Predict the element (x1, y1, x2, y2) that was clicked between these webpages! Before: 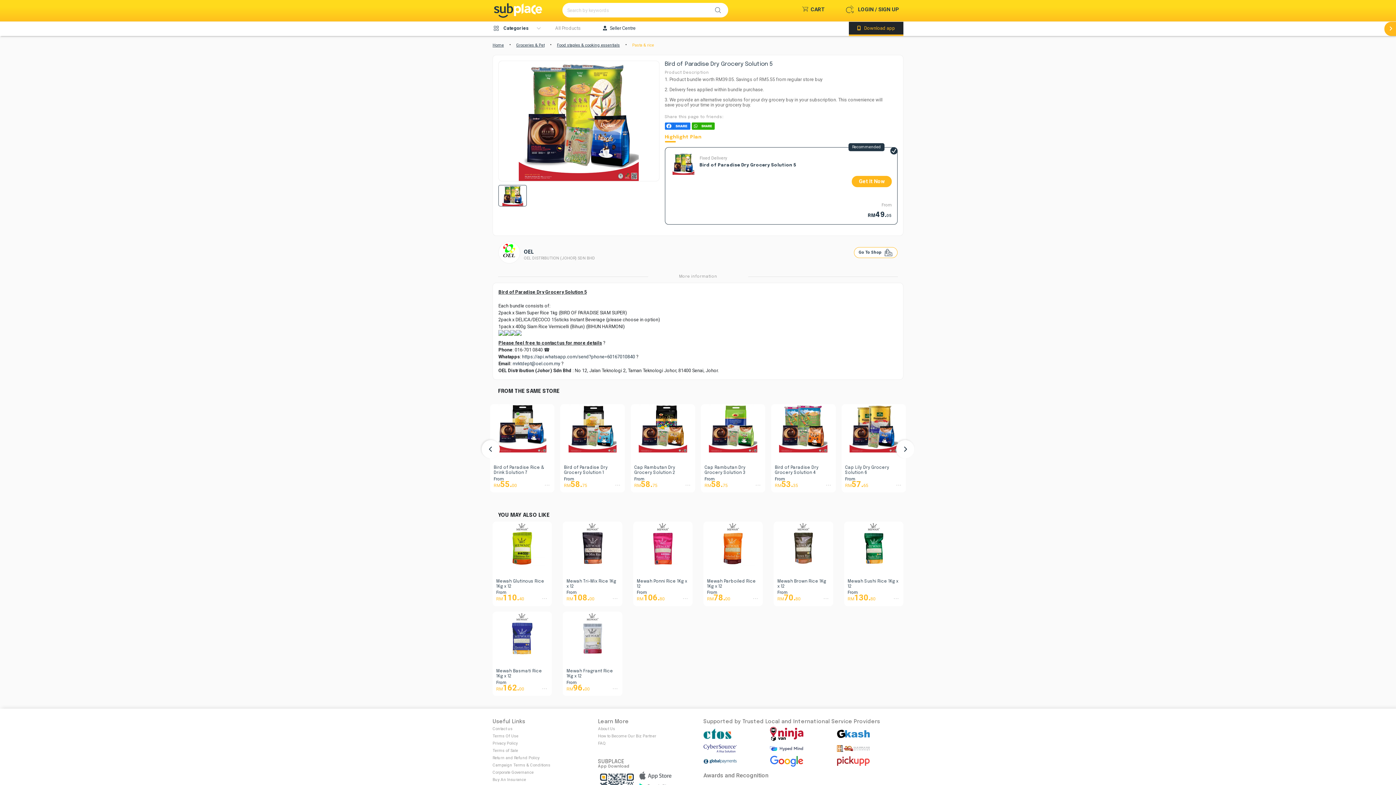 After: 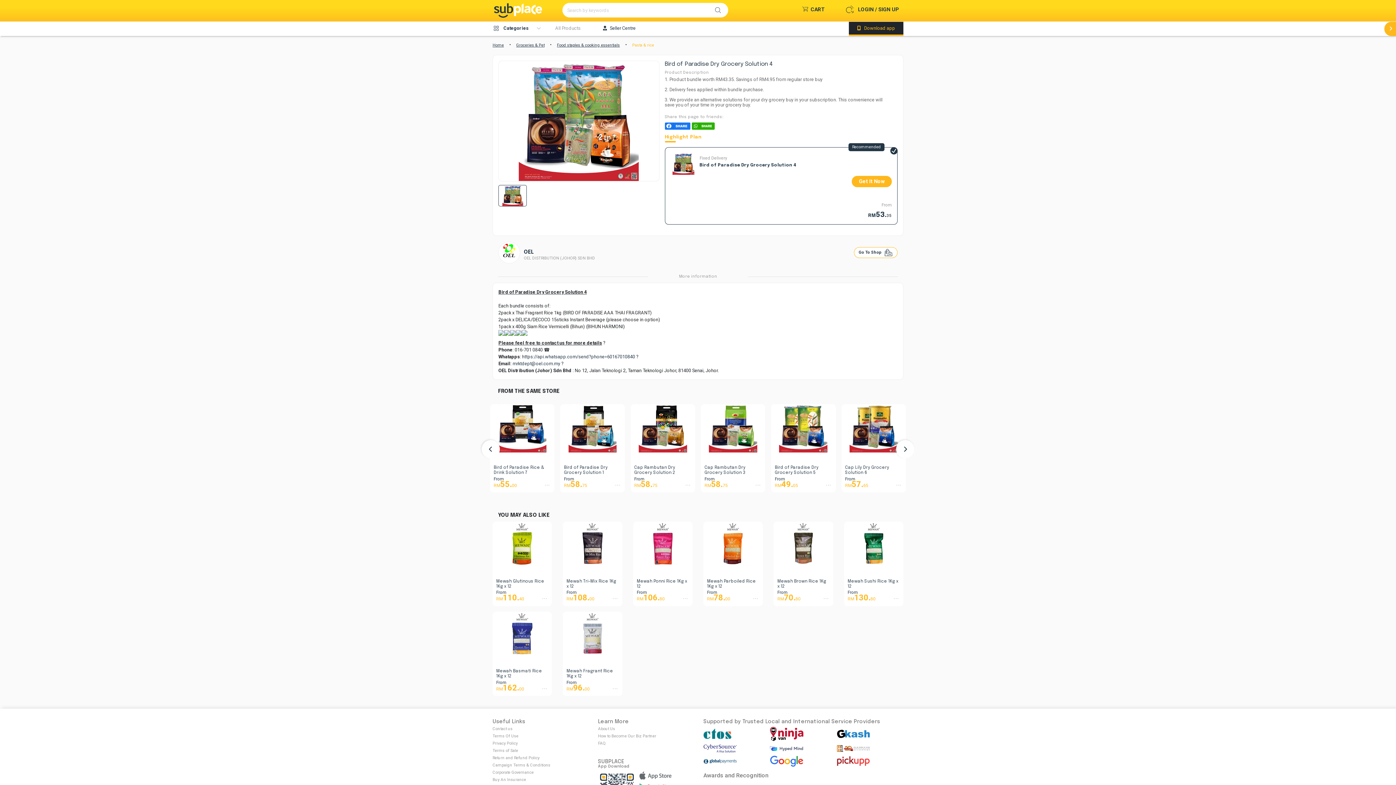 Action: bbox: (771, 404, 835, 492) label: Bird of Paradise Dry Grocery Solution 4

From

53.35